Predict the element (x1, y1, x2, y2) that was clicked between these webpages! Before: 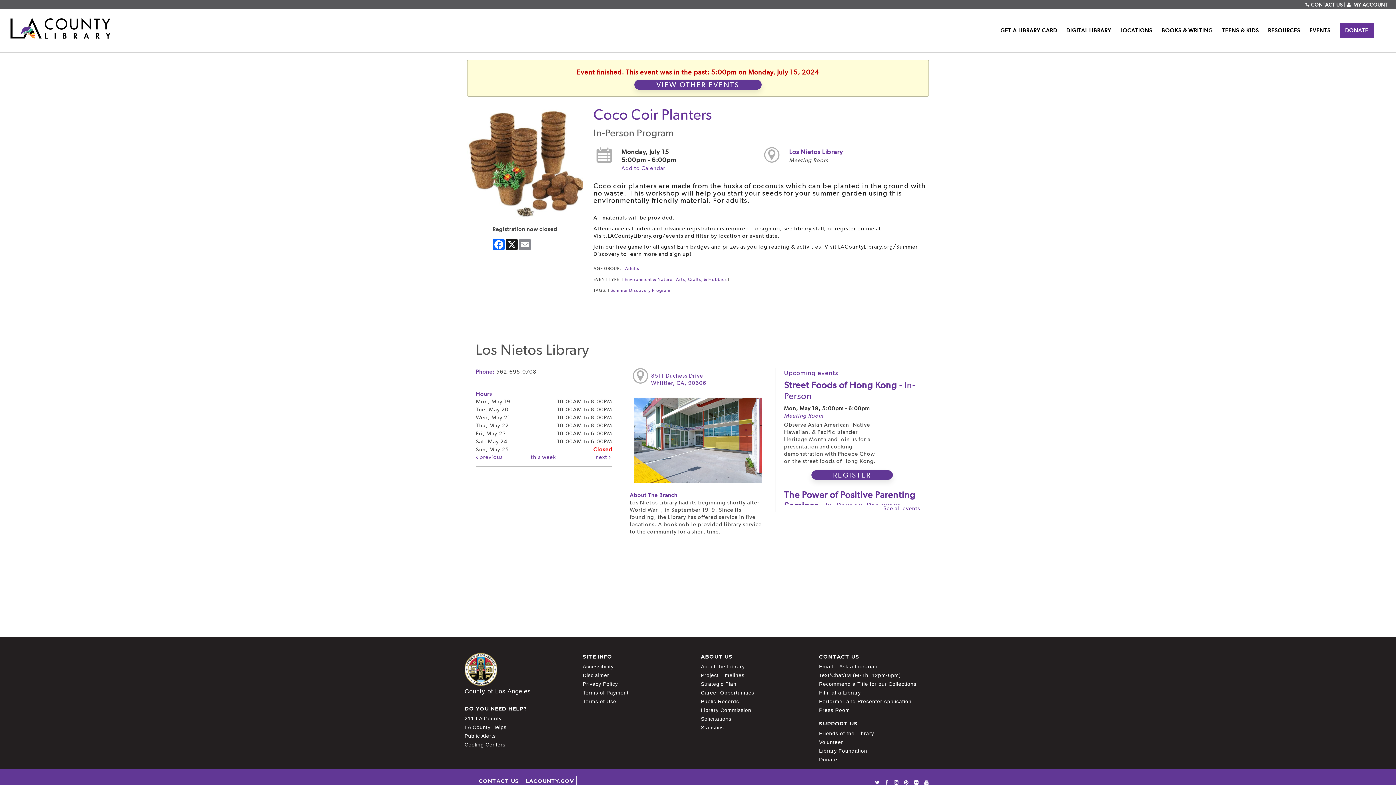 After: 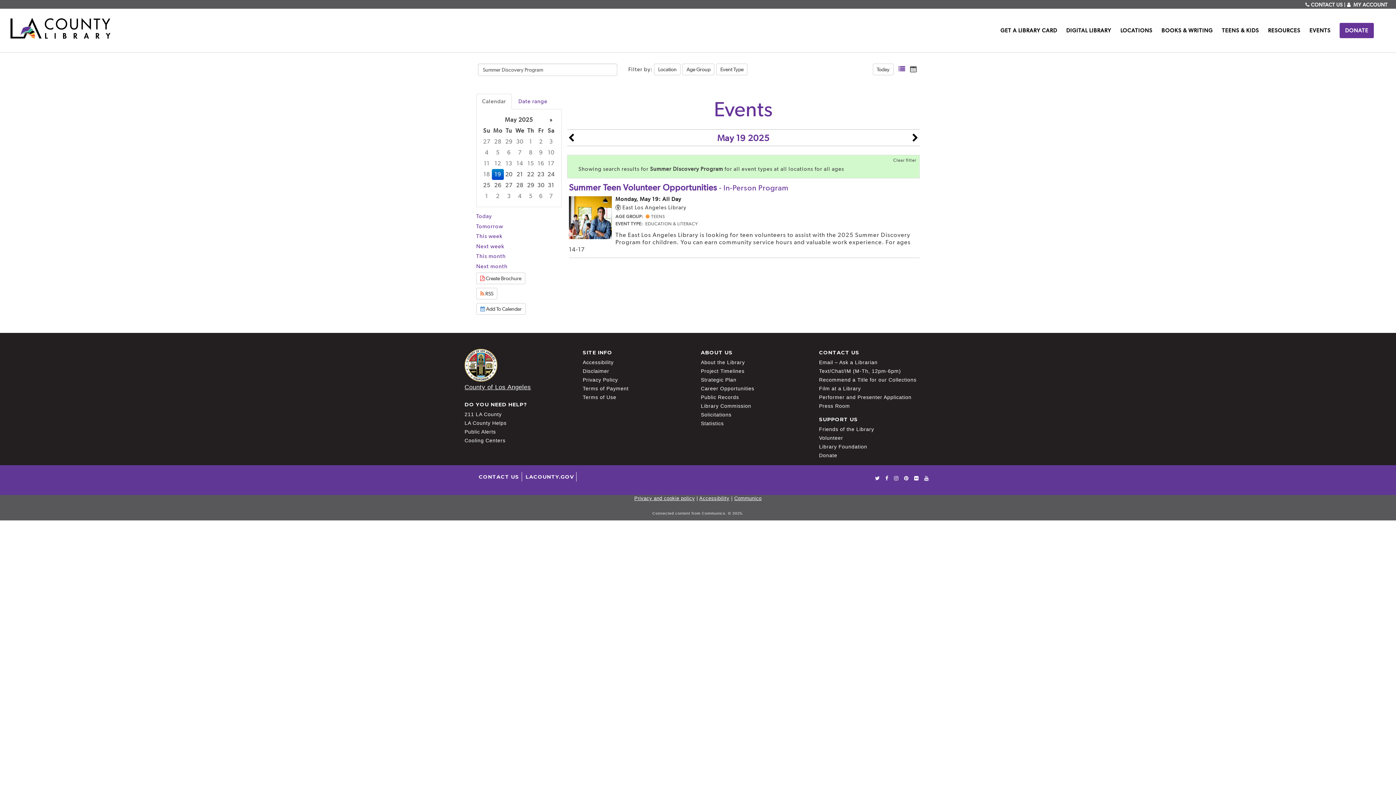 Action: bbox: (610, 288, 670, 293) label: Summer Discovery Program